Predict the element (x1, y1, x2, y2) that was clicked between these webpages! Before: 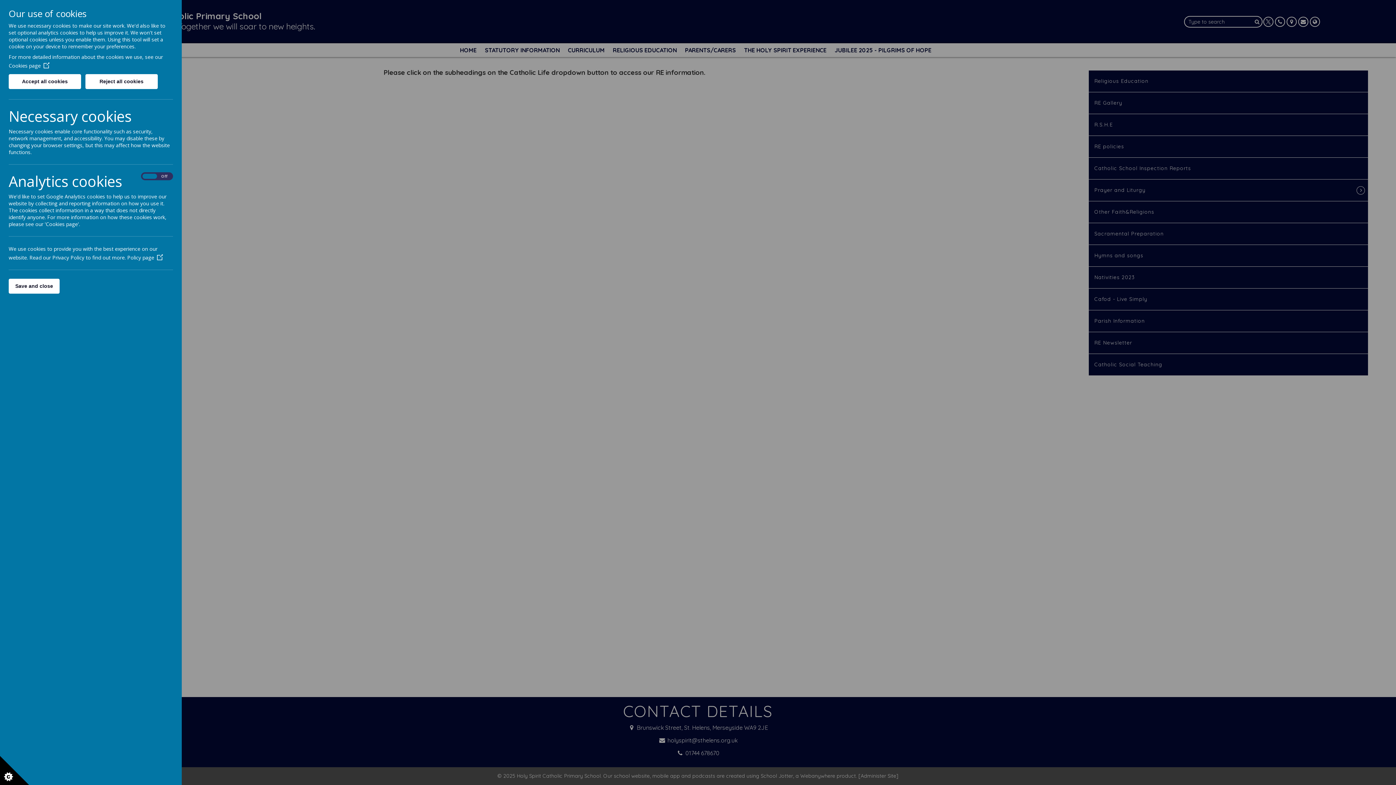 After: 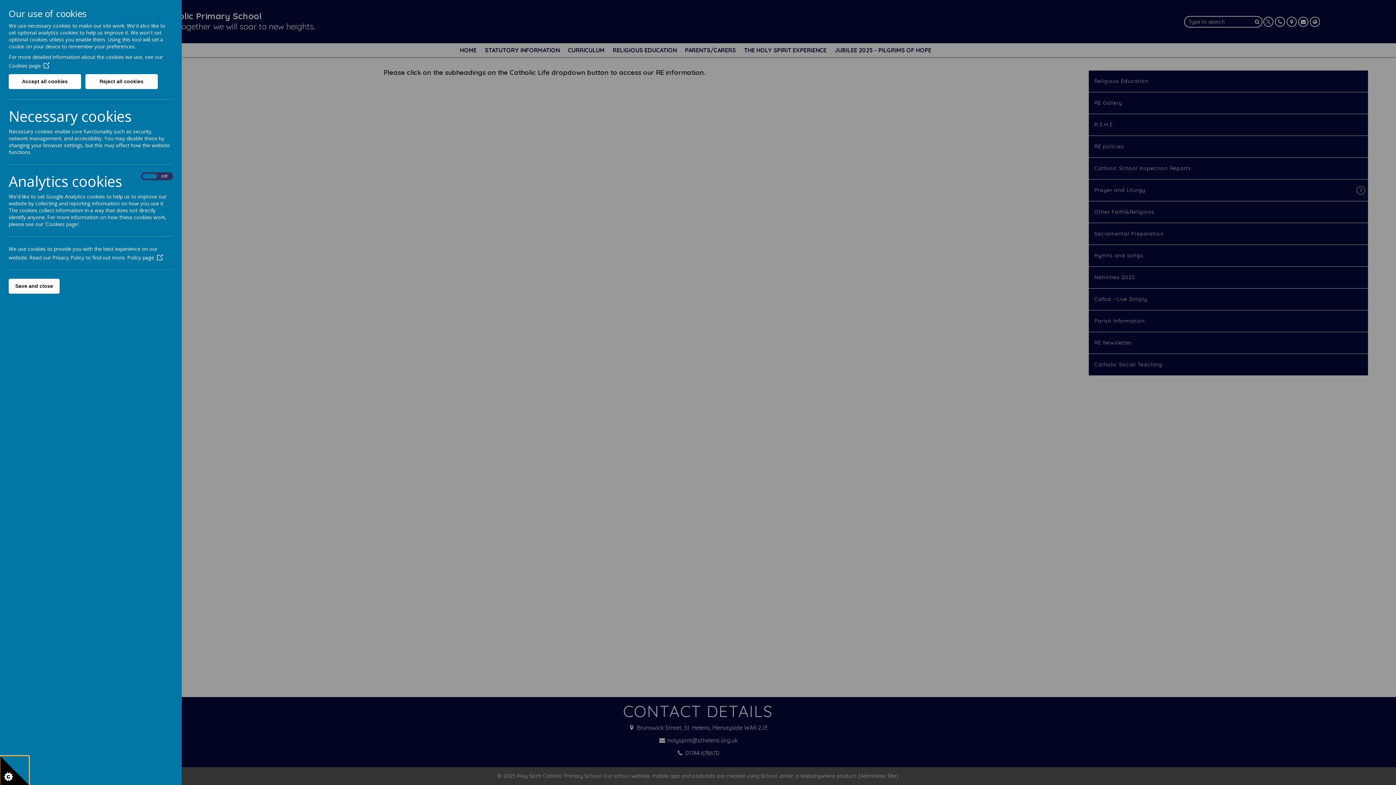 Action: bbox: (0, 756, 29, 785)